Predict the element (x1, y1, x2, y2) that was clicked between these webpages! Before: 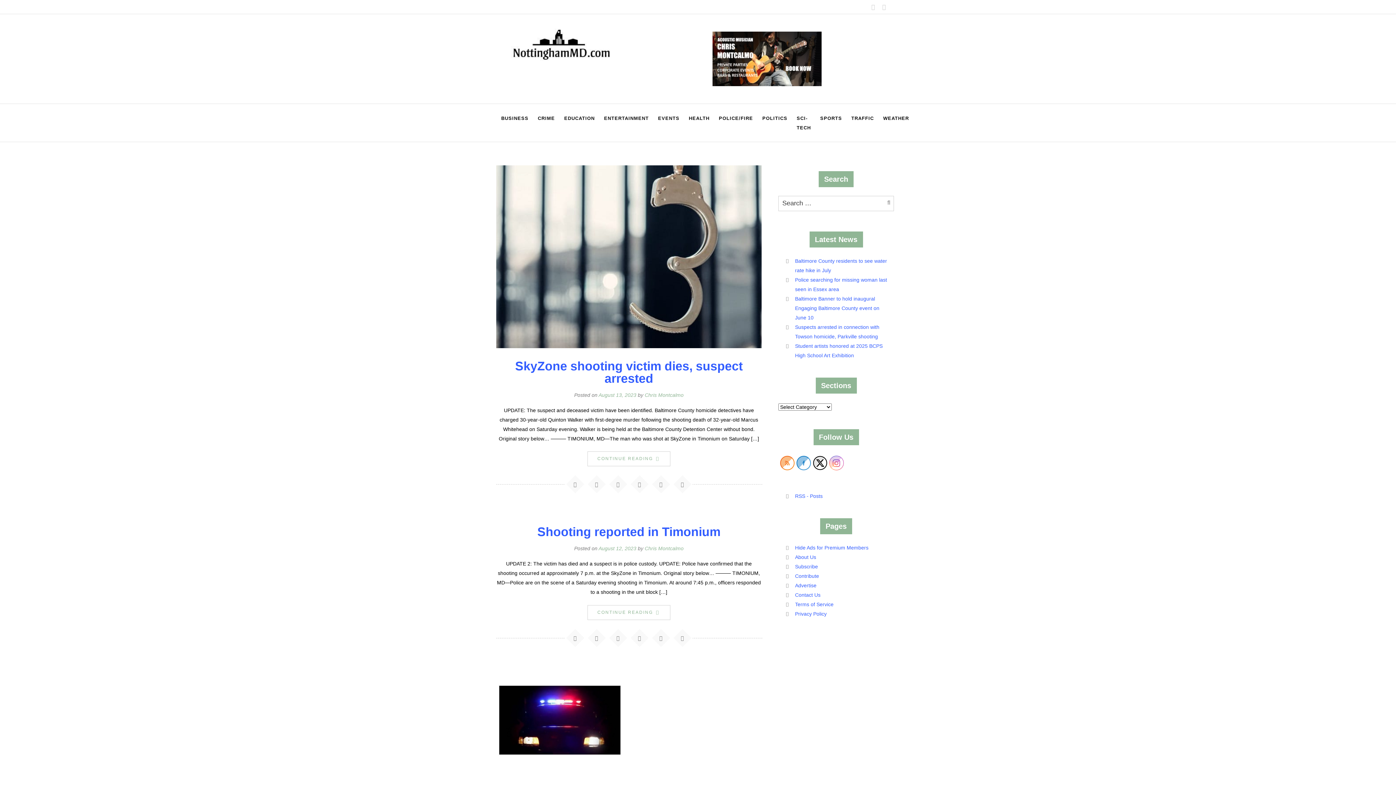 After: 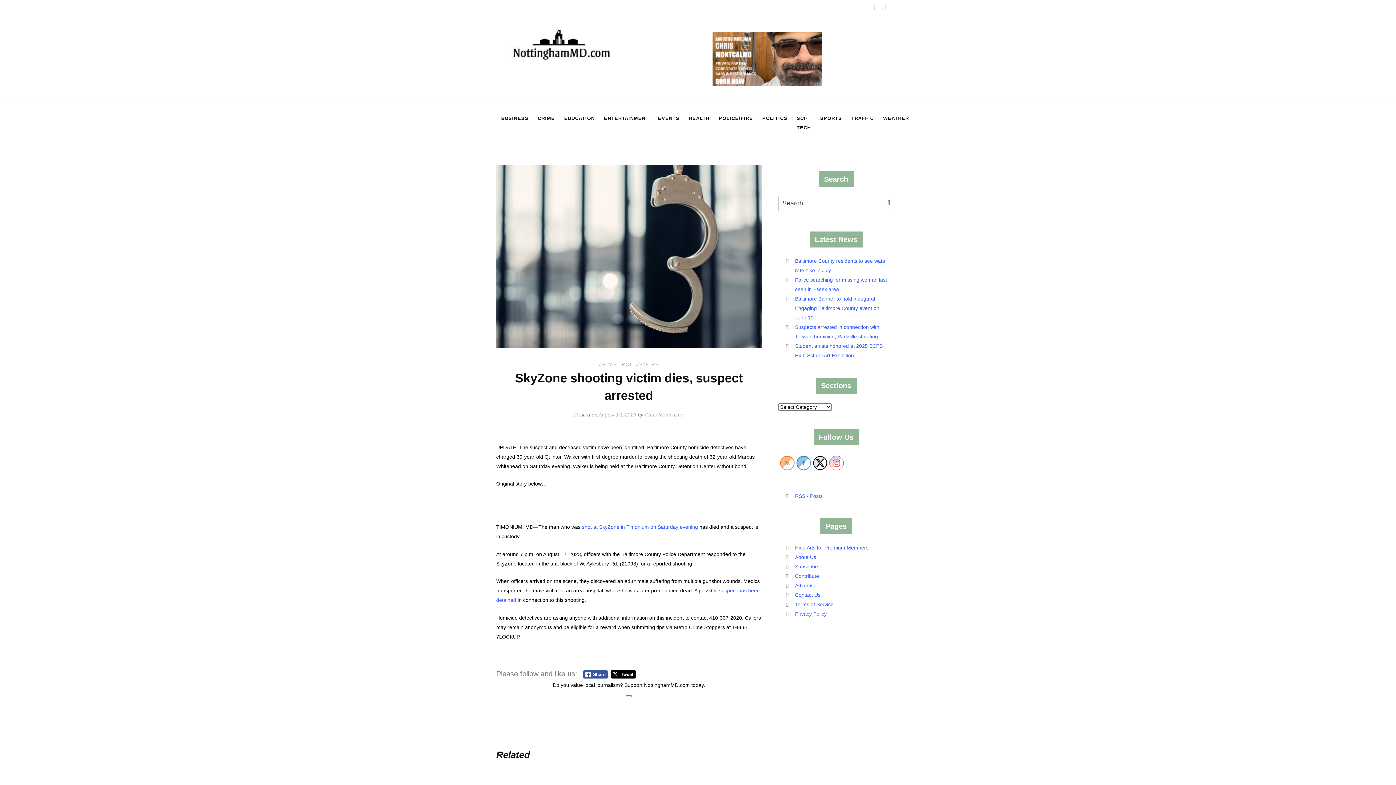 Action: label: CONTINUE READING  bbox: (587, 451, 670, 466)